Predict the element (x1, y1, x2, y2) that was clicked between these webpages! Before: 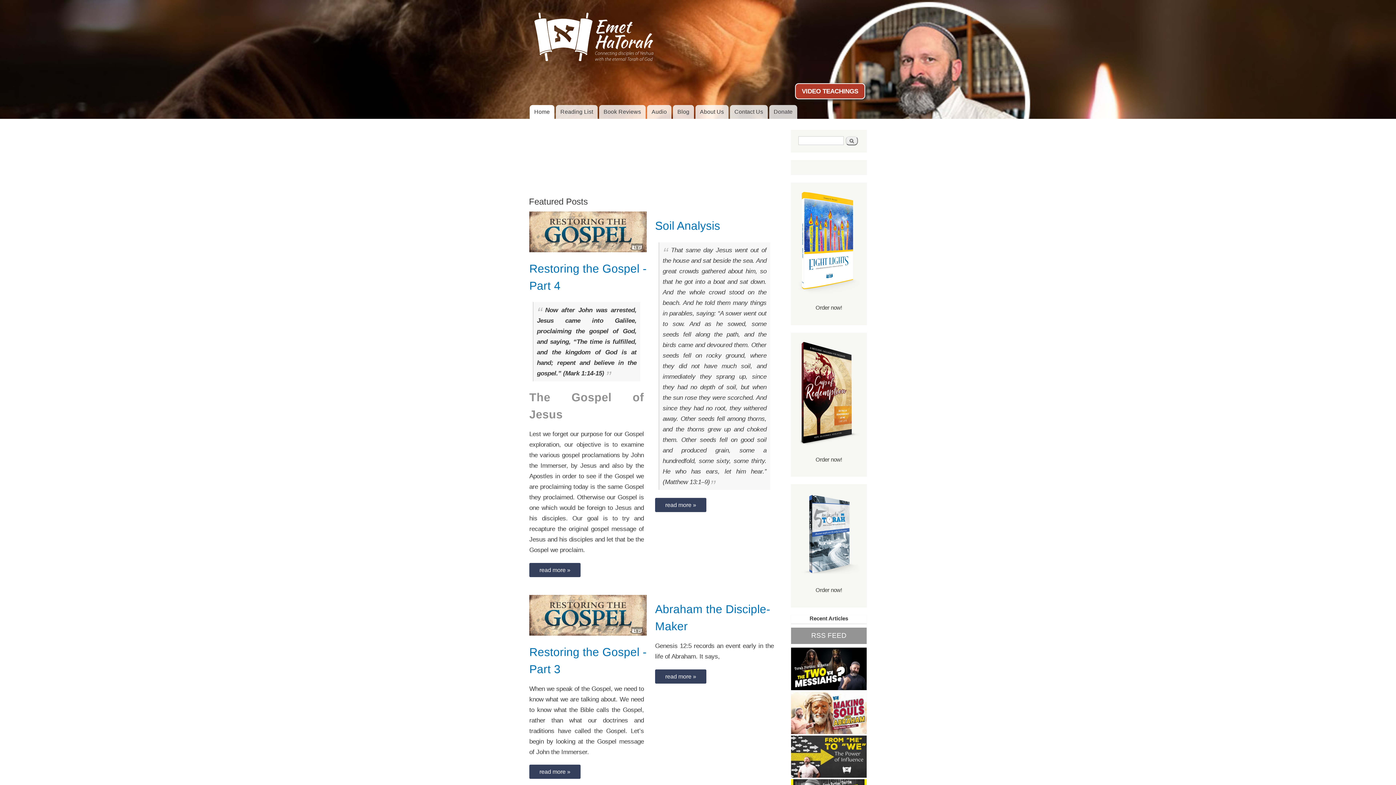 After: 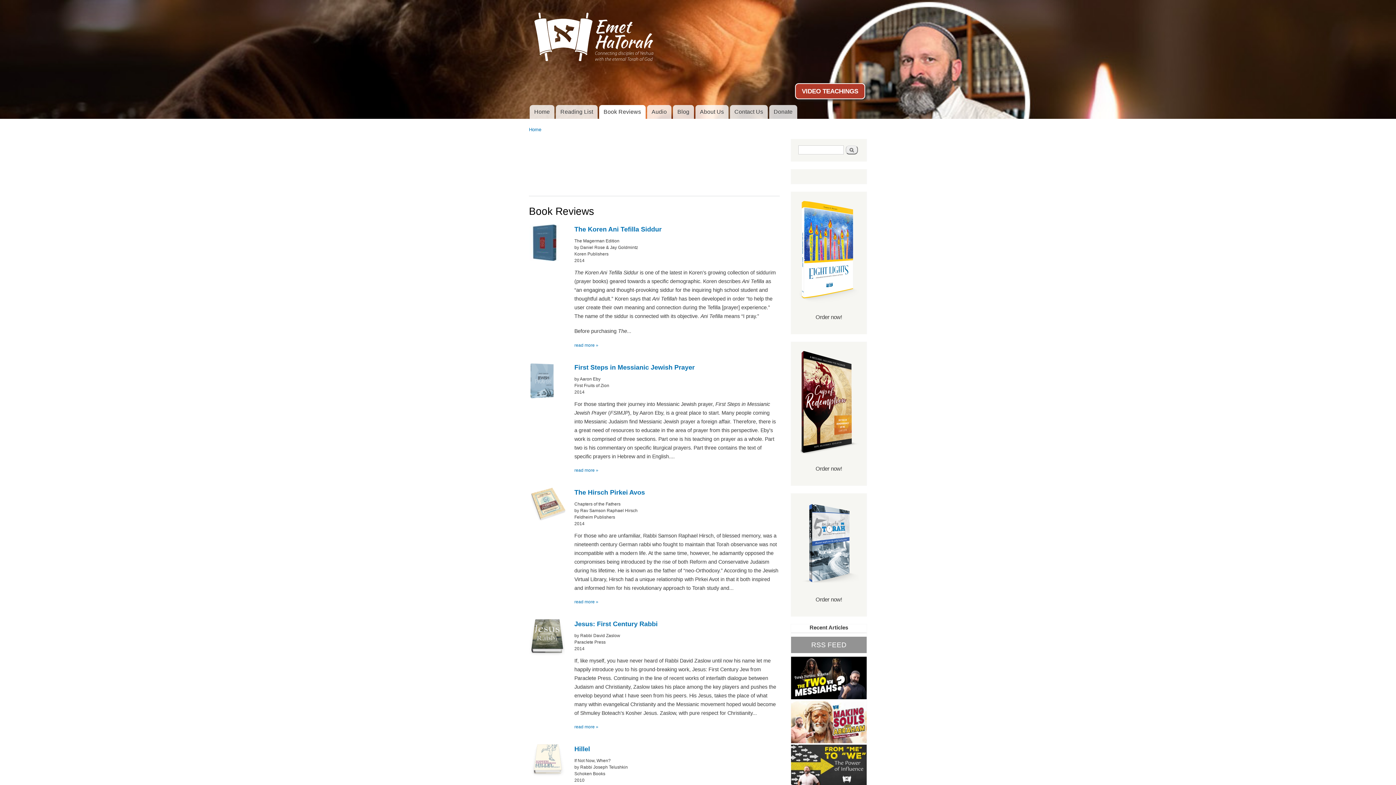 Action: bbox: (599, 105, 645, 118) label: Book Reviews